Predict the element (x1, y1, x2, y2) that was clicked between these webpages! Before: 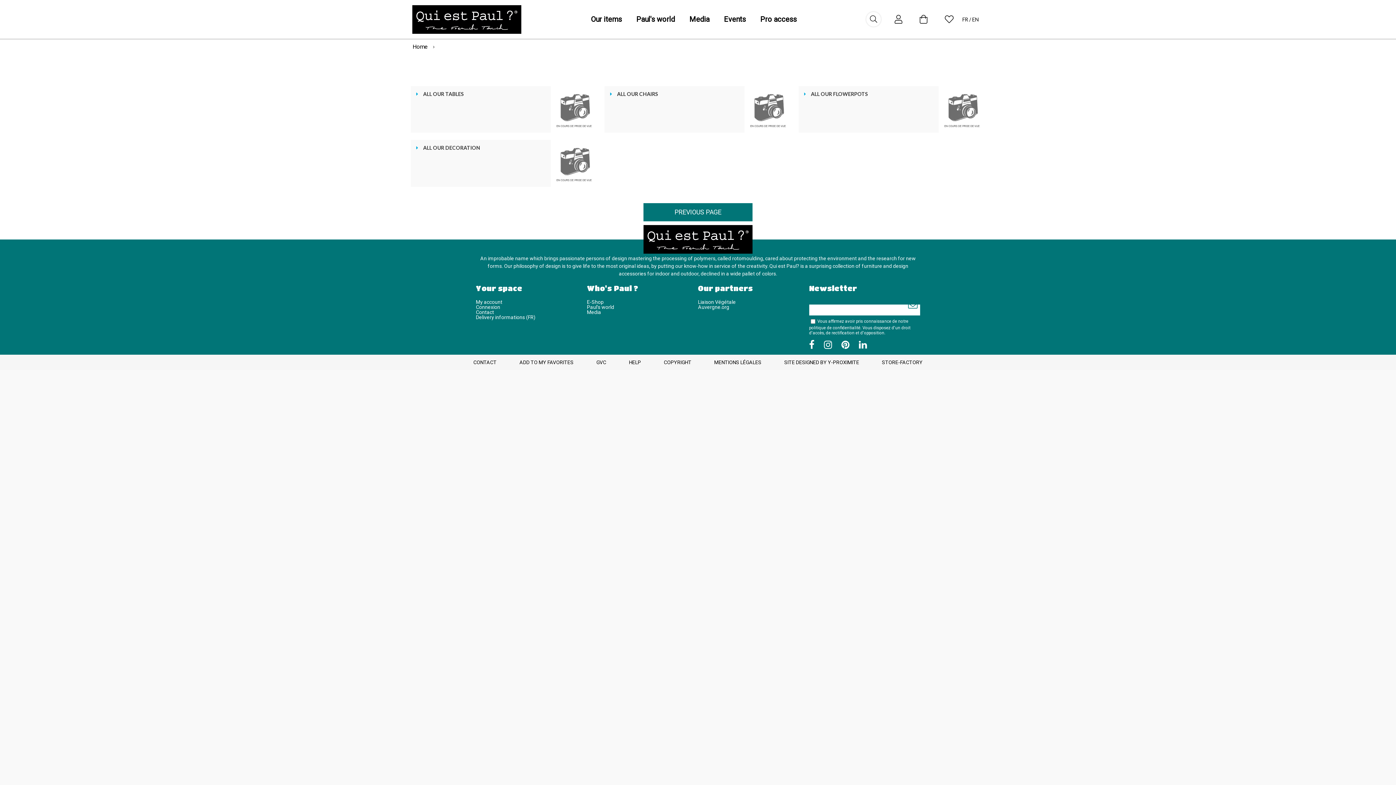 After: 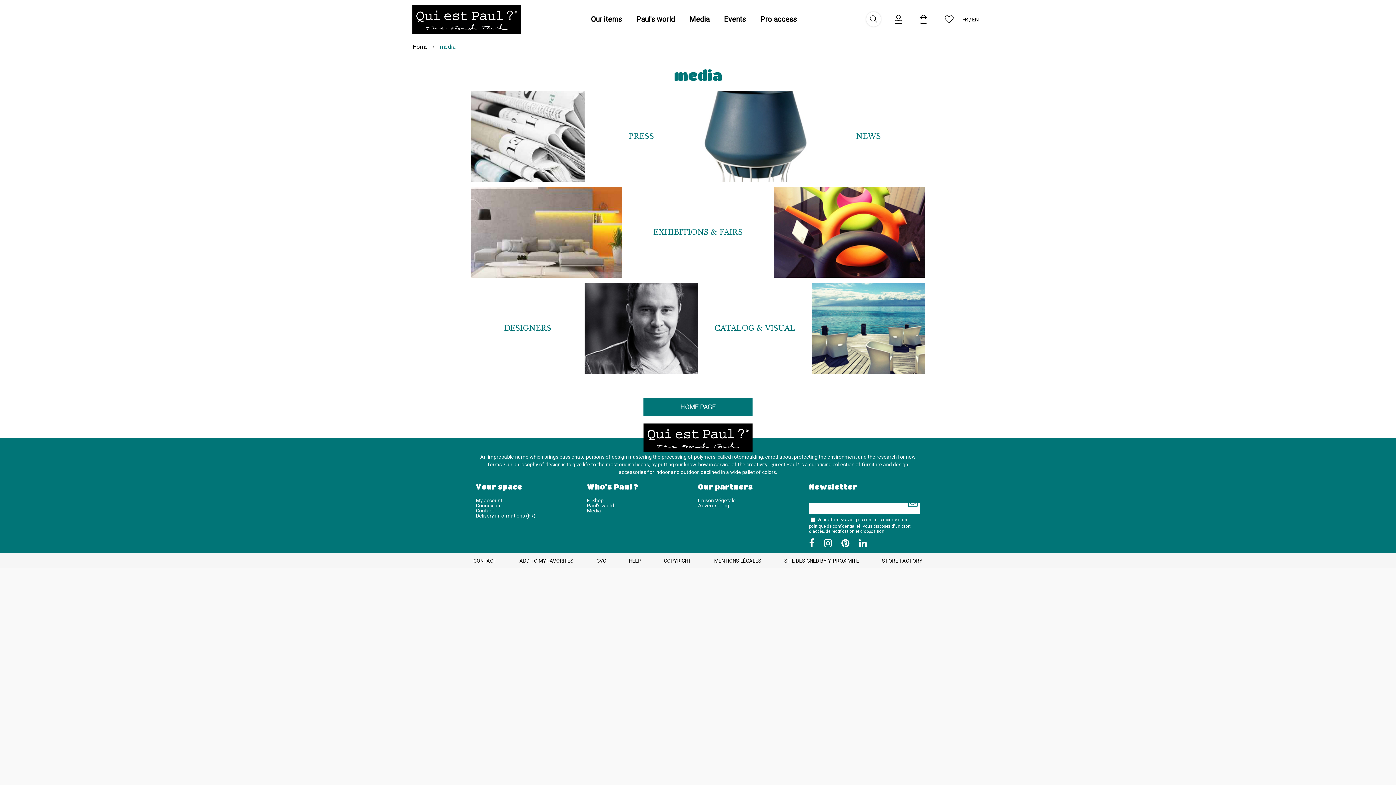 Action: label: Media bbox: (587, 309, 698, 314)